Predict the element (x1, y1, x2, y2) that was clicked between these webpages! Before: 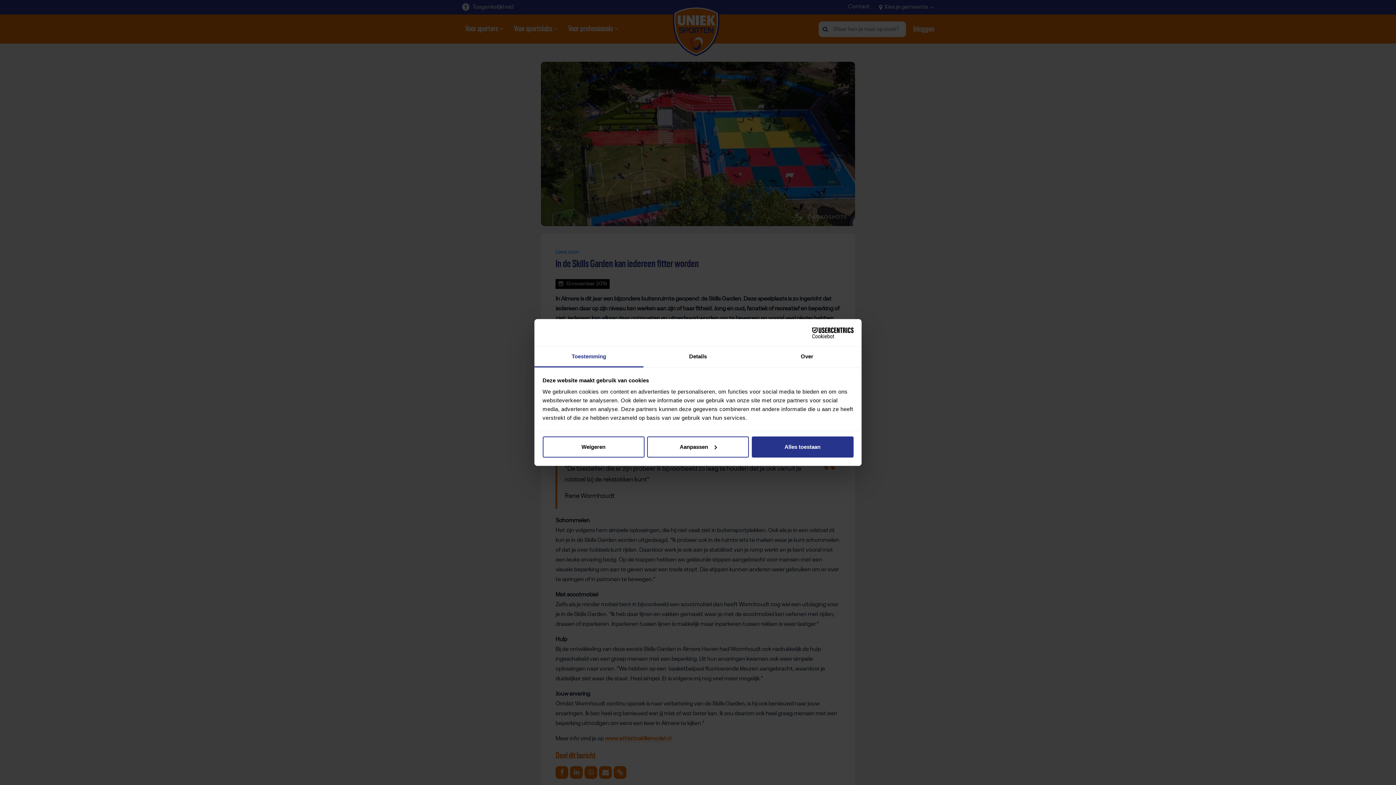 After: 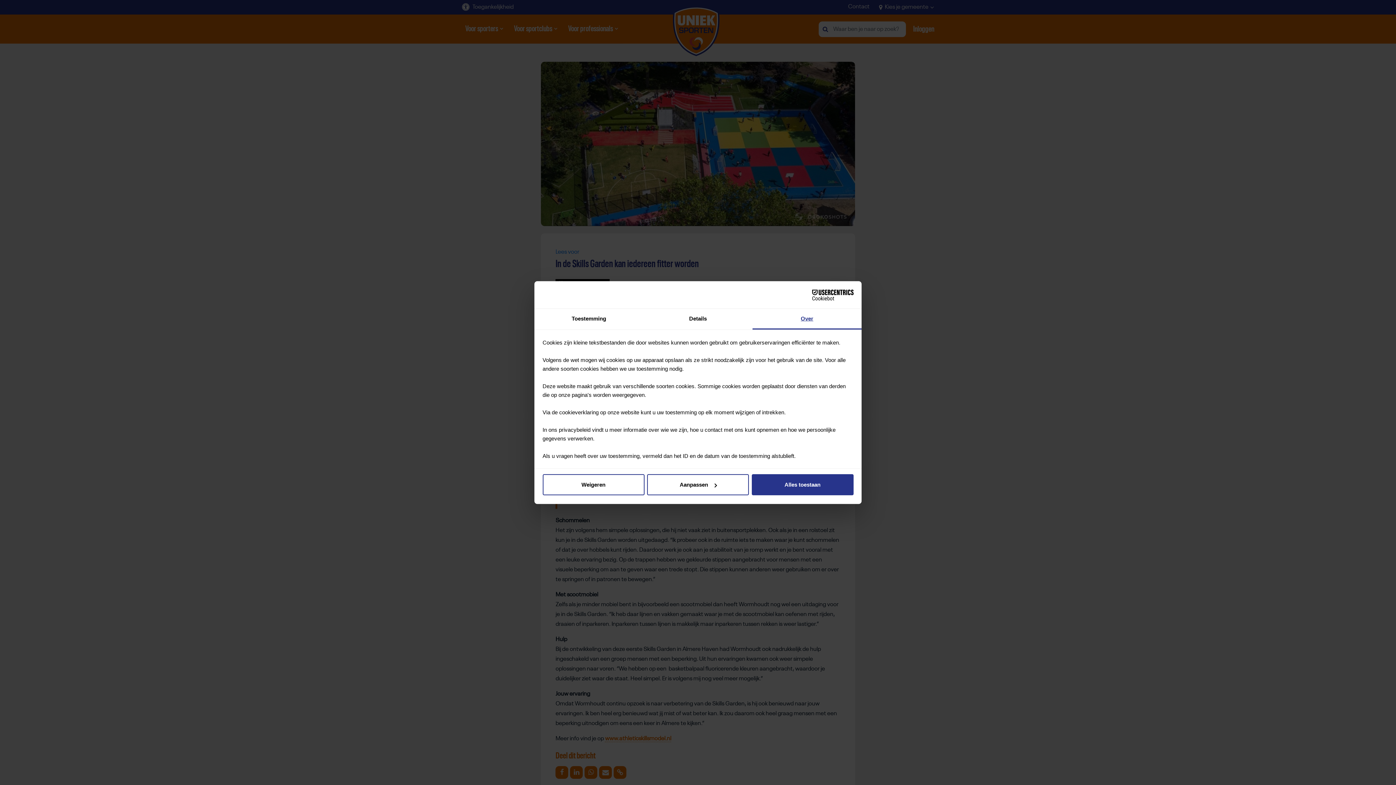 Action: bbox: (752, 346, 861, 367) label: Over